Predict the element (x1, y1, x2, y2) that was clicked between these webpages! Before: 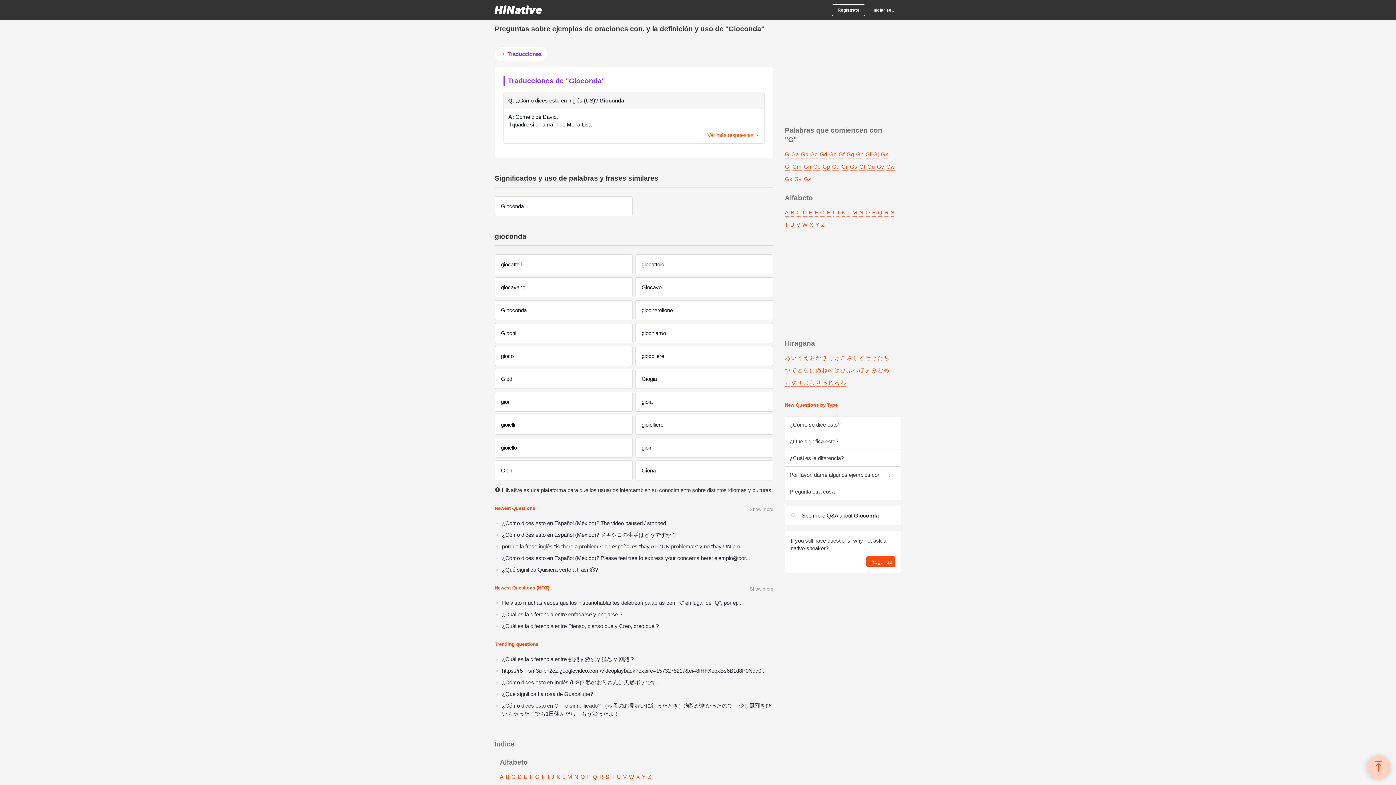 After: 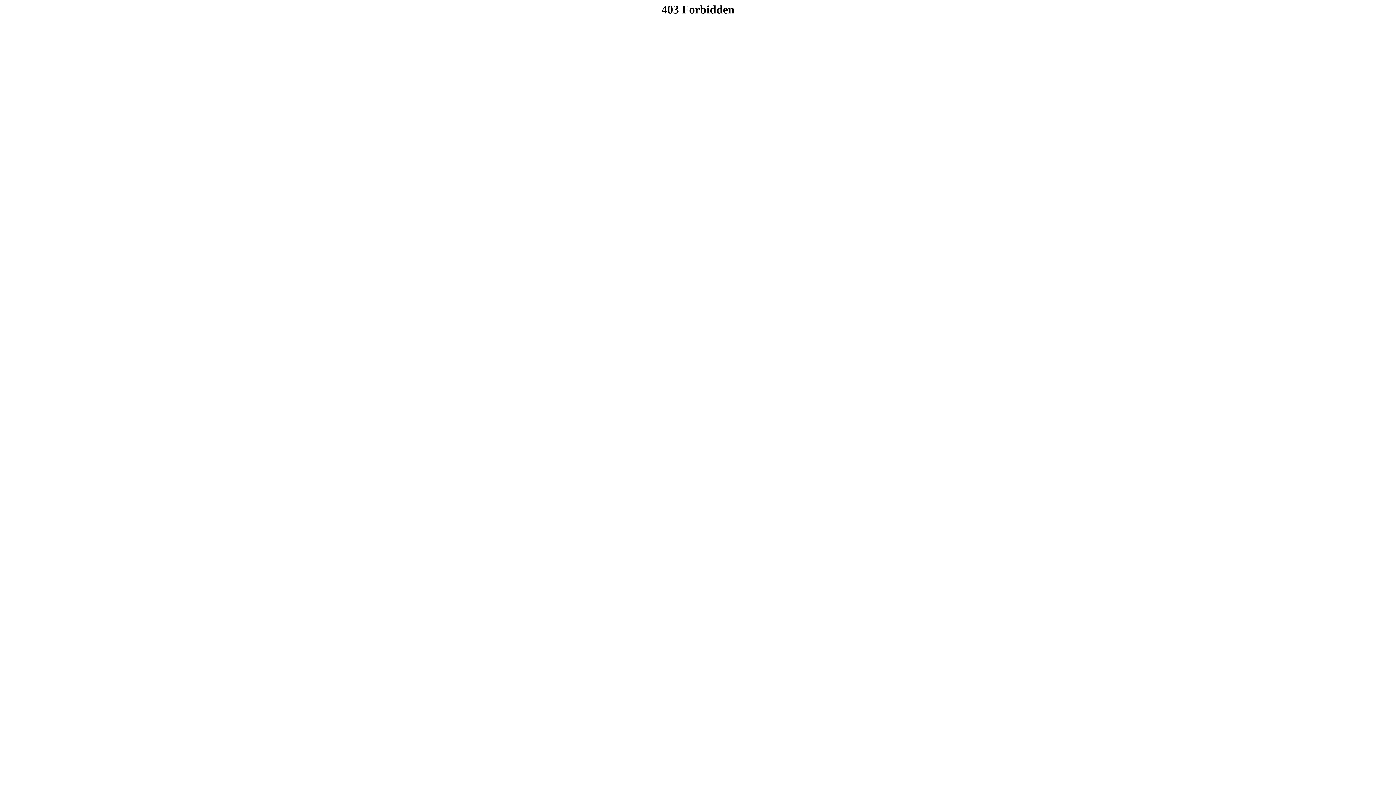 Action: bbox: (502, 600, 741, 606) label: He visto muchas veces que los hispanohablantes deletrean palabras con “K” en lugar de “Q”, por ej...